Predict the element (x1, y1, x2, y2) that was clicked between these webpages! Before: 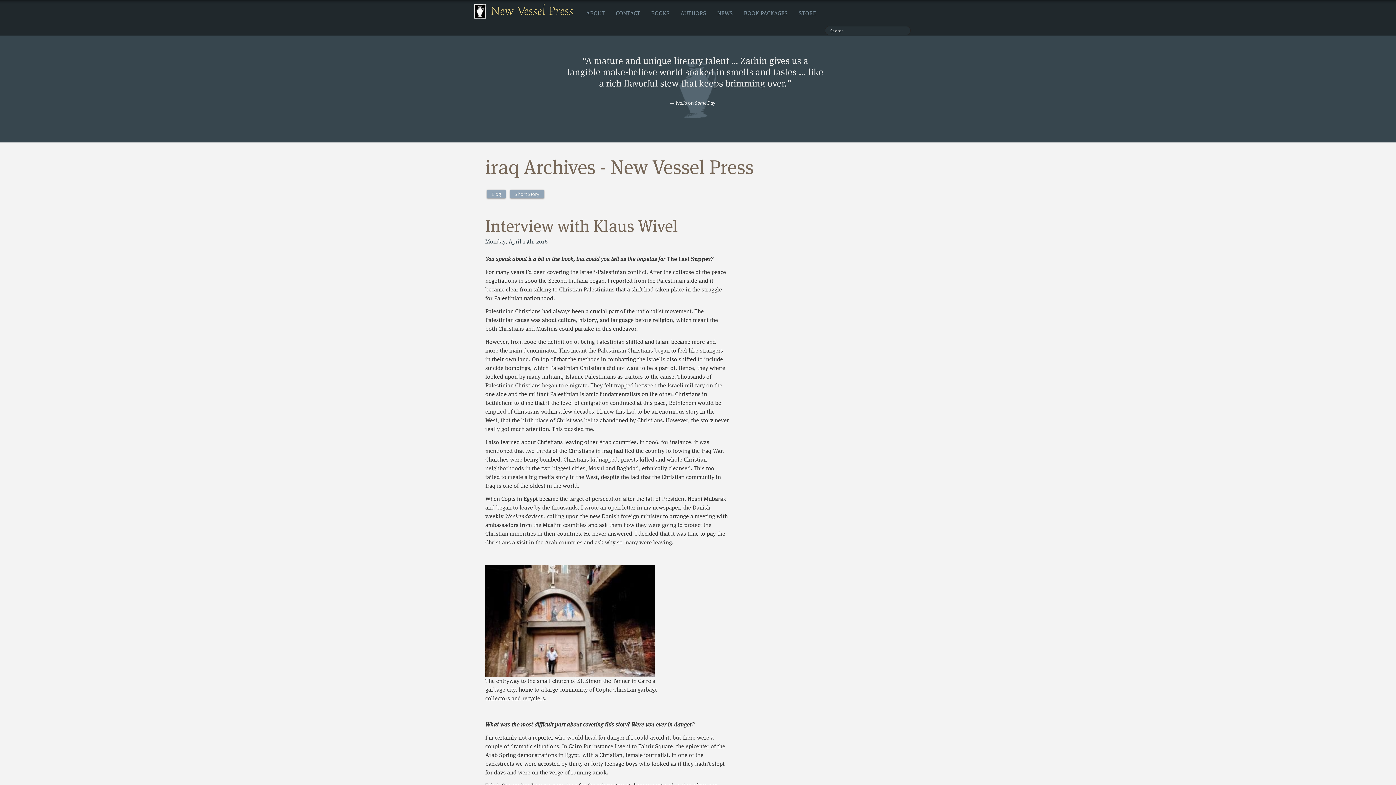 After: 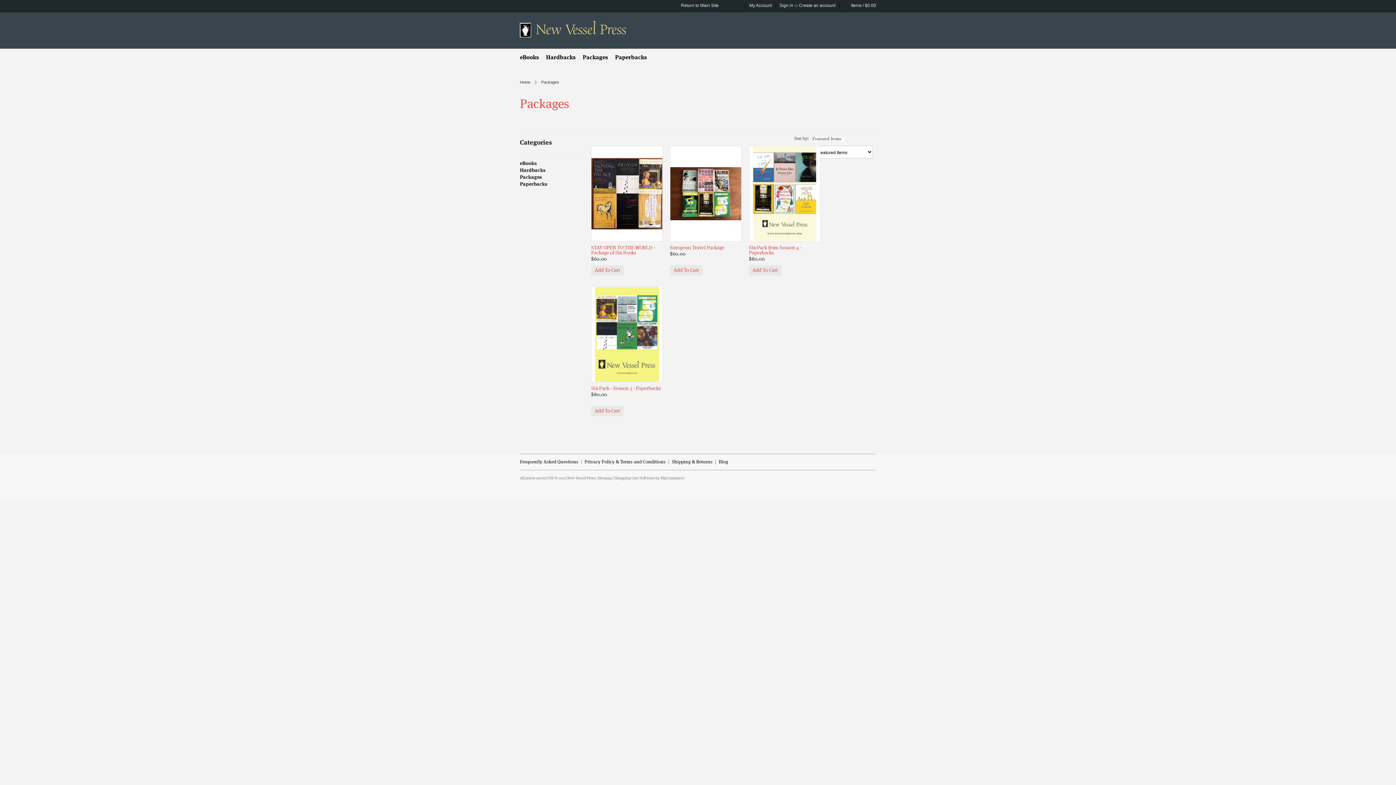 Action: label: BOOK PACKAGES bbox: (738, 8, 793, 21)